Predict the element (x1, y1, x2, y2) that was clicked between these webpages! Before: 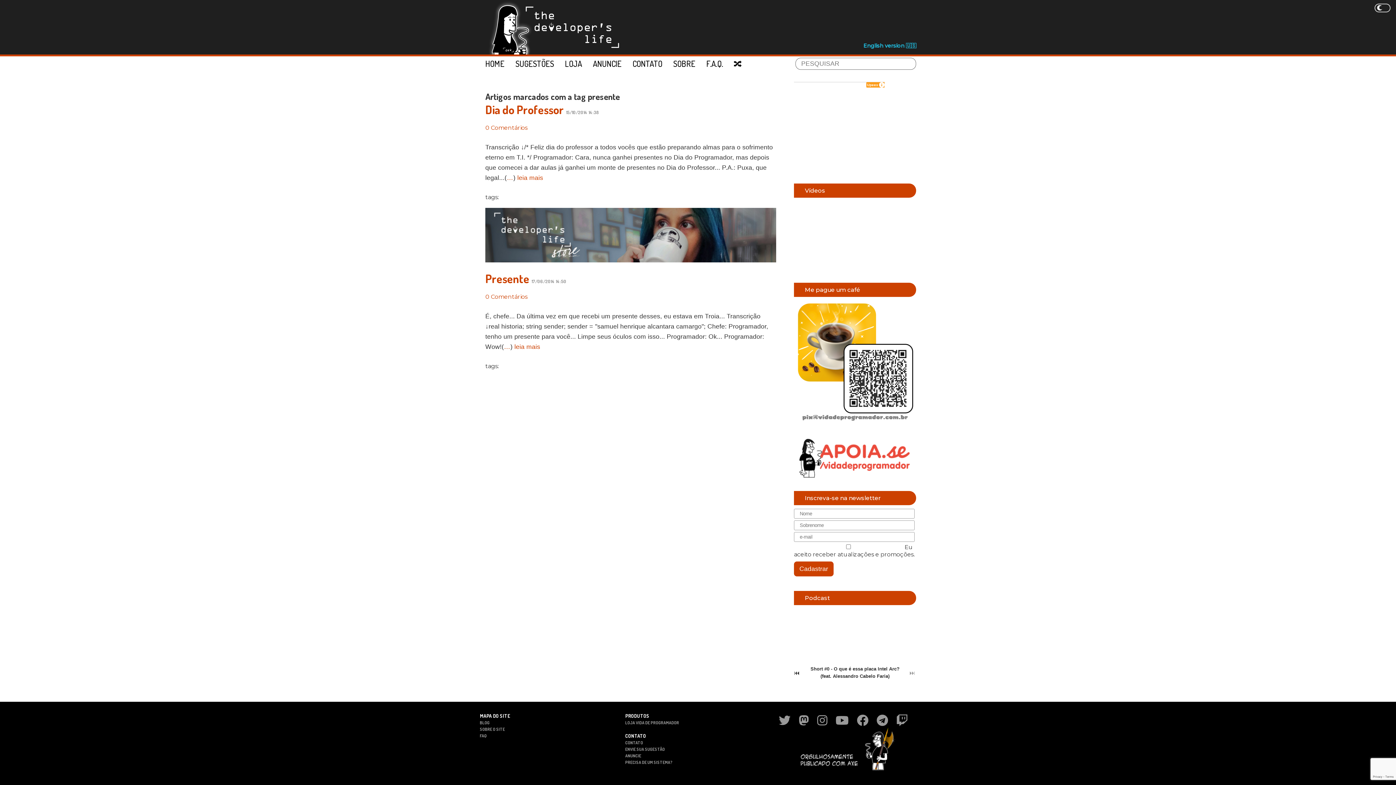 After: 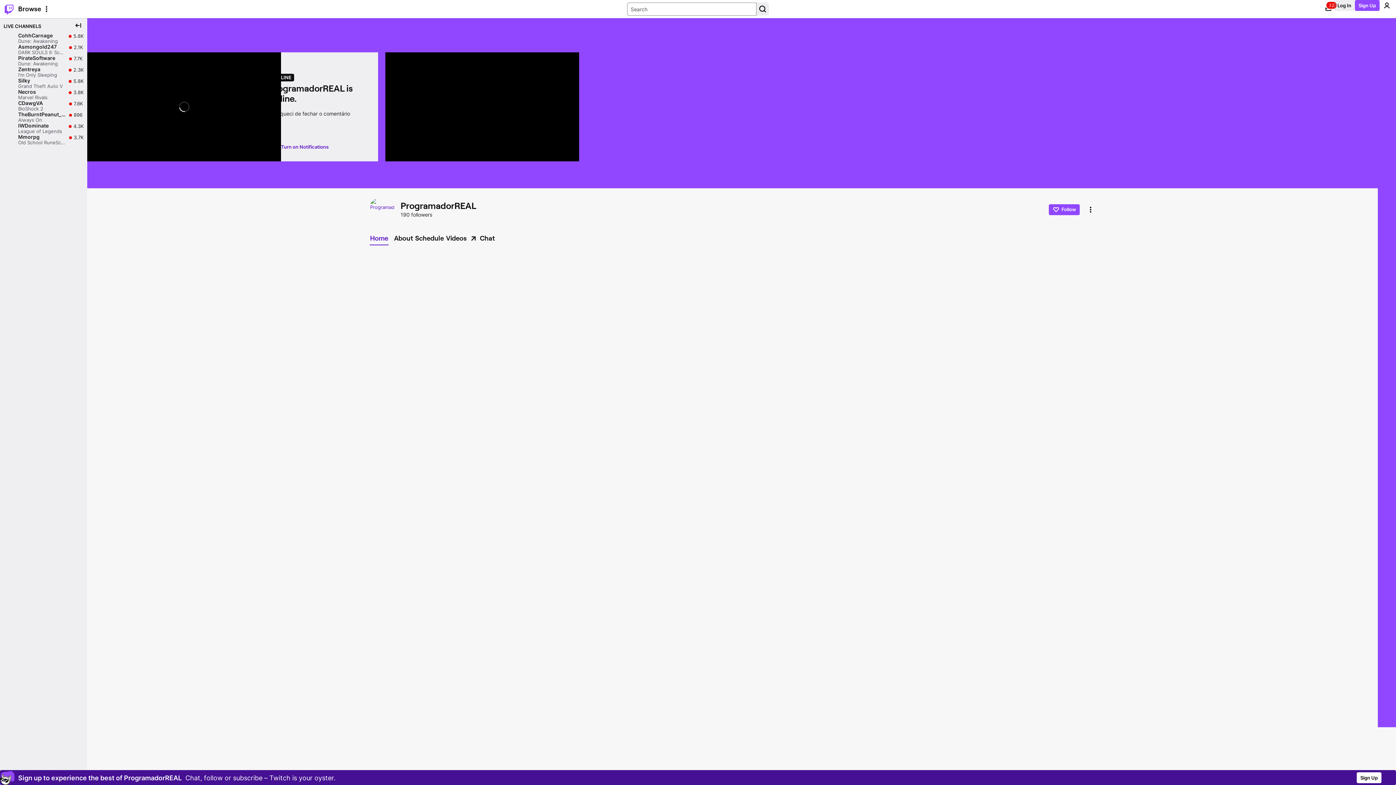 Action: bbox: (896, 713, 908, 728)